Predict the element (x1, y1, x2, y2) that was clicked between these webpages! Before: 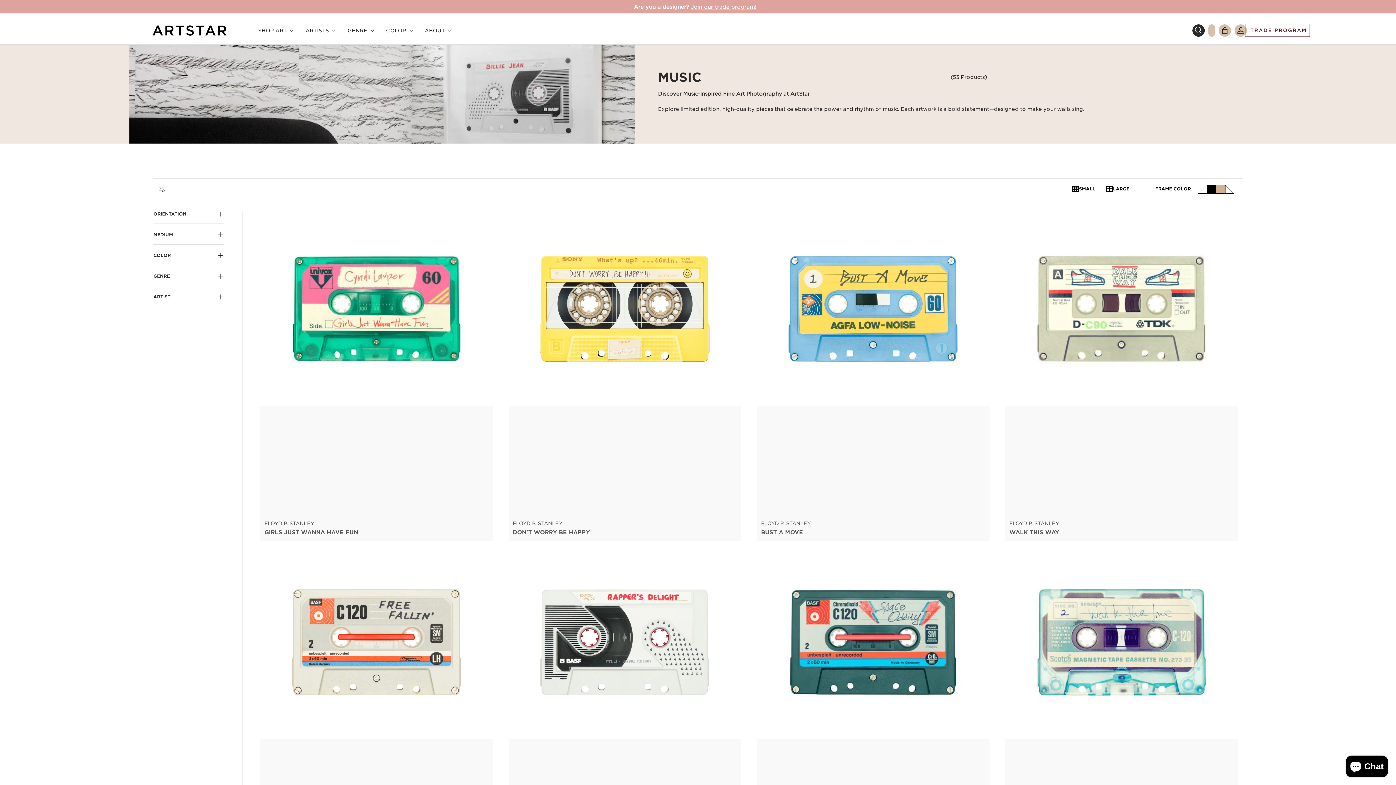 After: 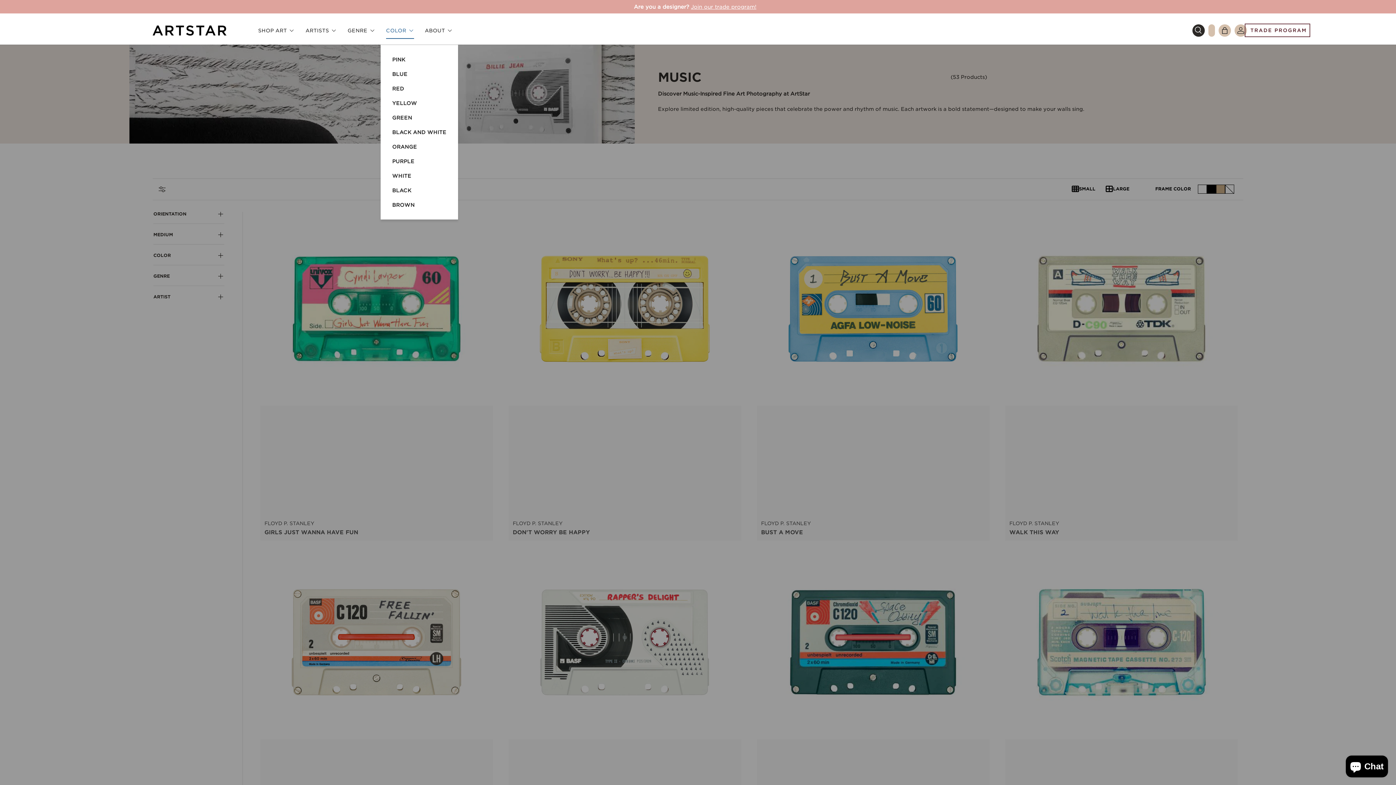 Action: label: COLOR bbox: (386, 22, 414, 38)